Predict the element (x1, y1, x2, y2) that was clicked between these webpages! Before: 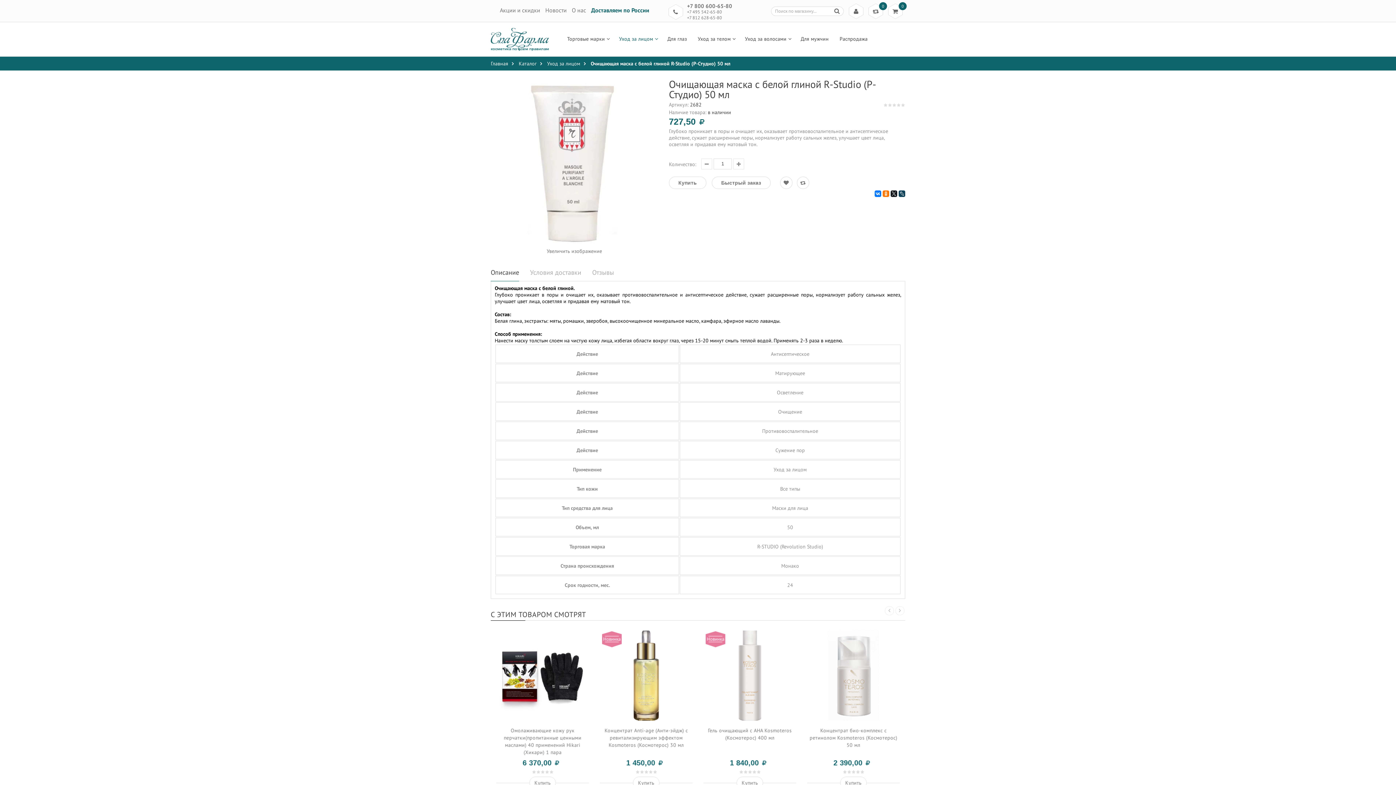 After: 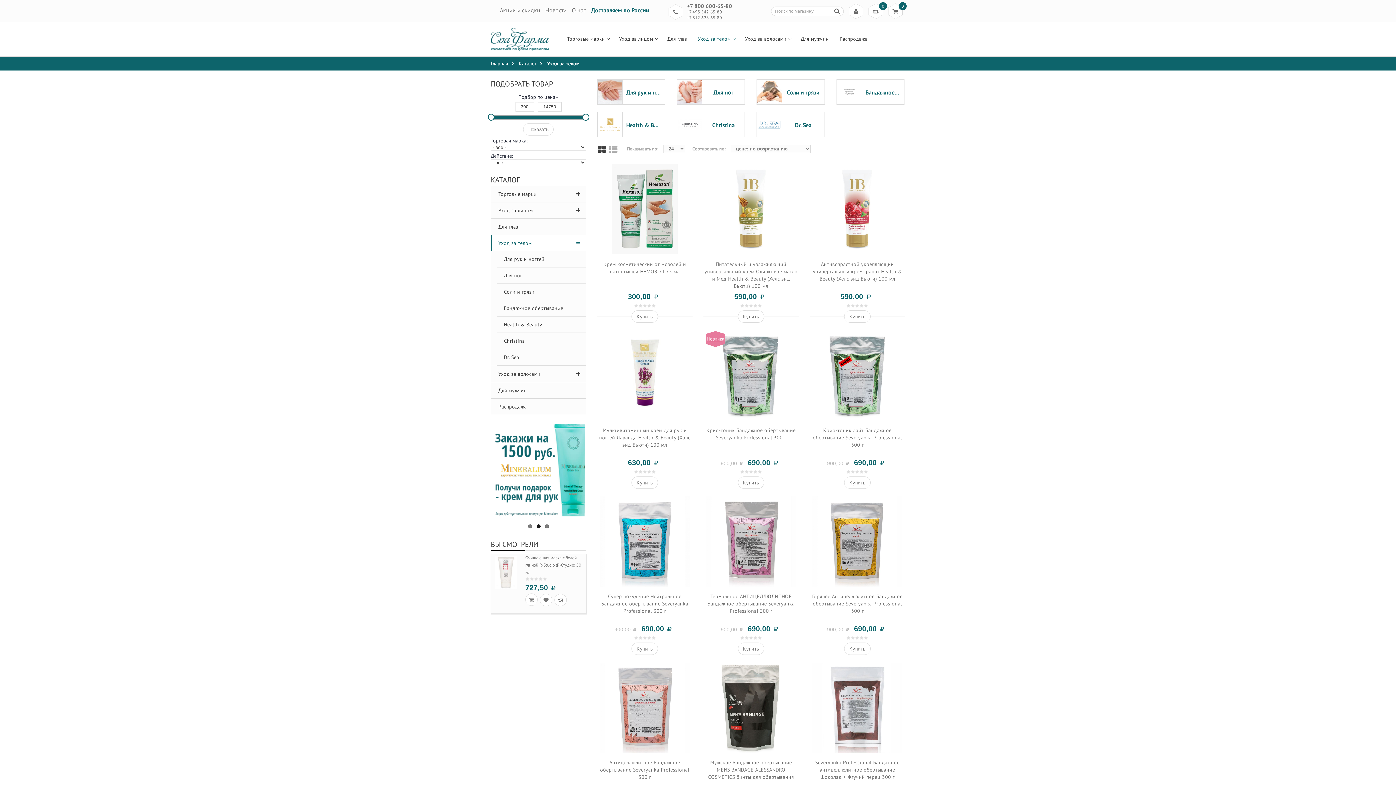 Action: label: Уход за телом bbox: (692, 32, 739, 45)